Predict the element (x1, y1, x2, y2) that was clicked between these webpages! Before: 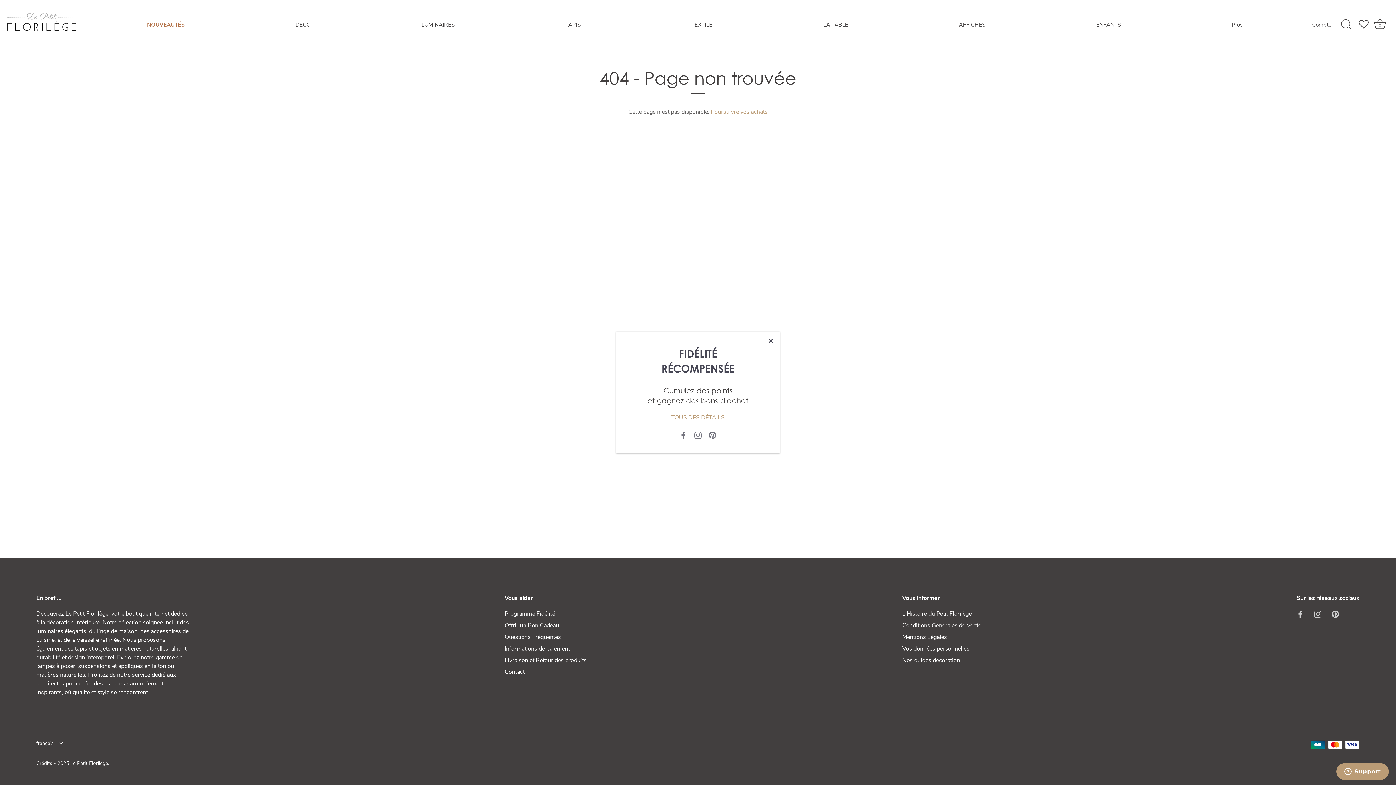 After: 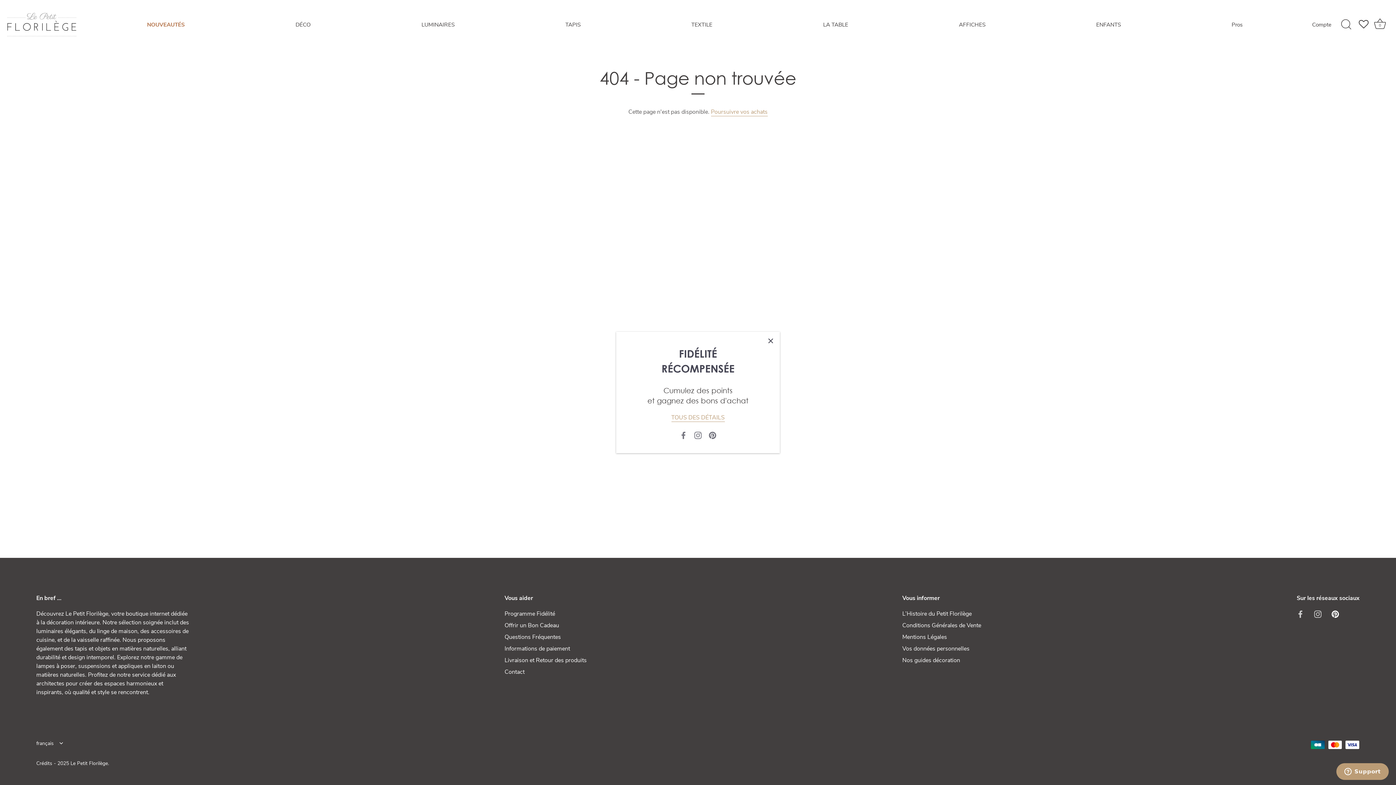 Action: label: Pinterest bbox: (1332, 610, 1339, 618)